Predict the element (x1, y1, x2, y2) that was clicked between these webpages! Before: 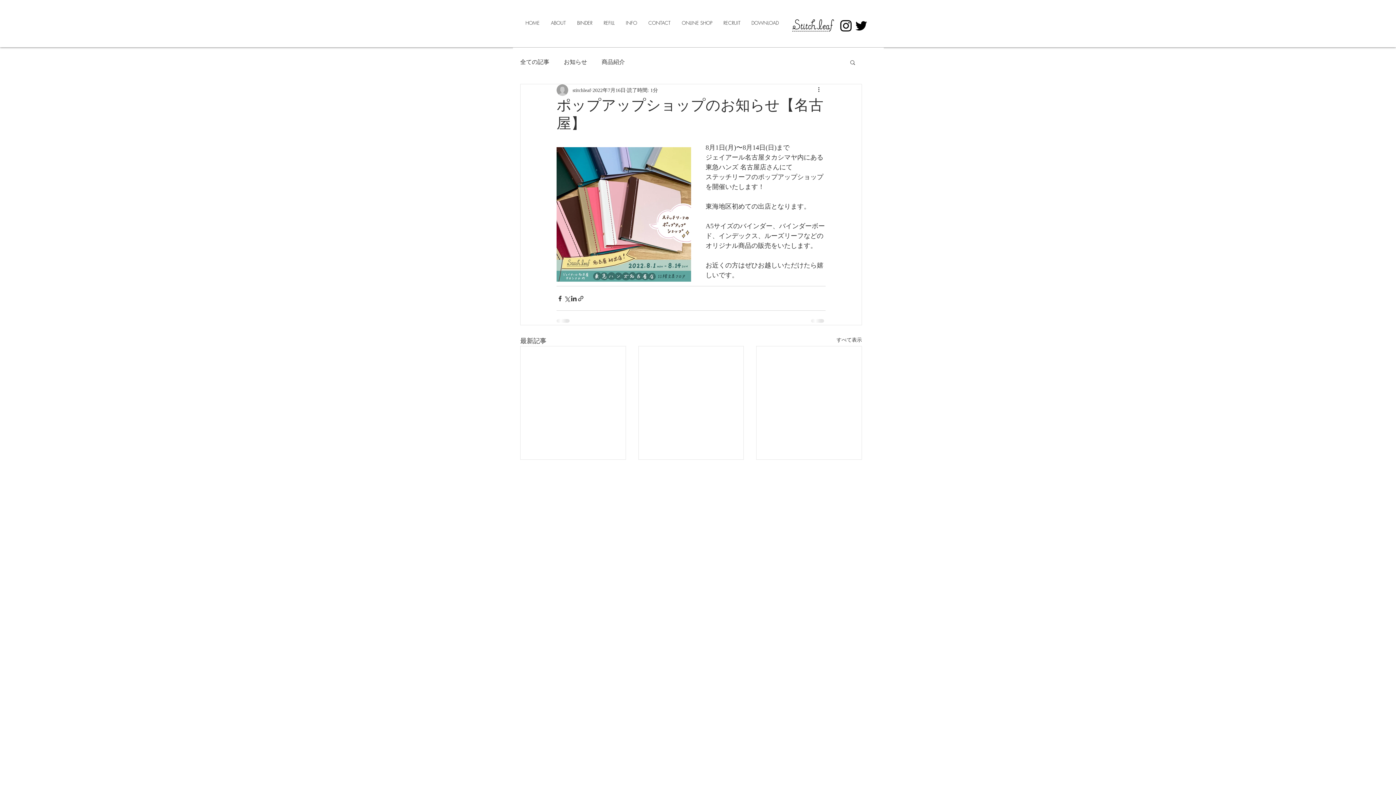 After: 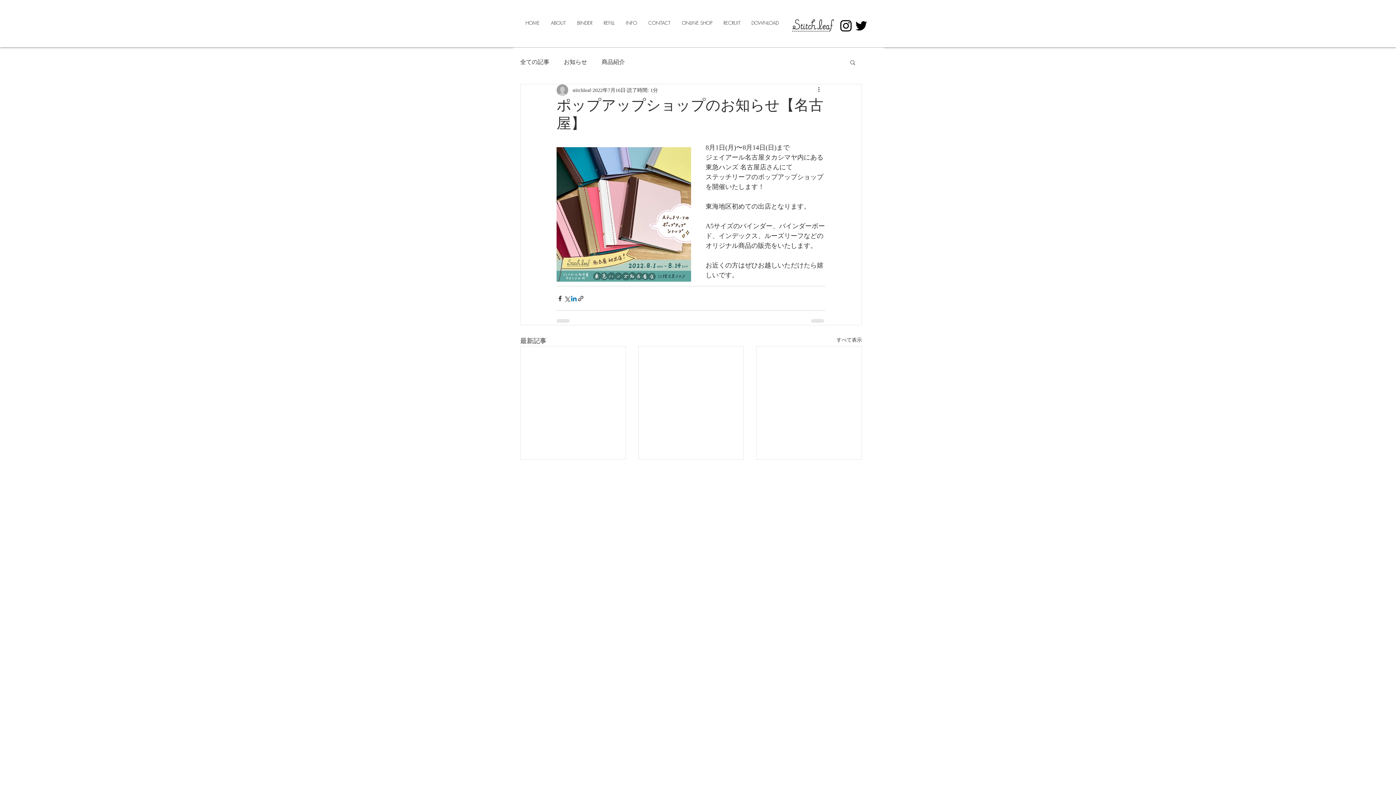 Action: bbox: (570, 295, 577, 302) label: LinkedIn でシェア